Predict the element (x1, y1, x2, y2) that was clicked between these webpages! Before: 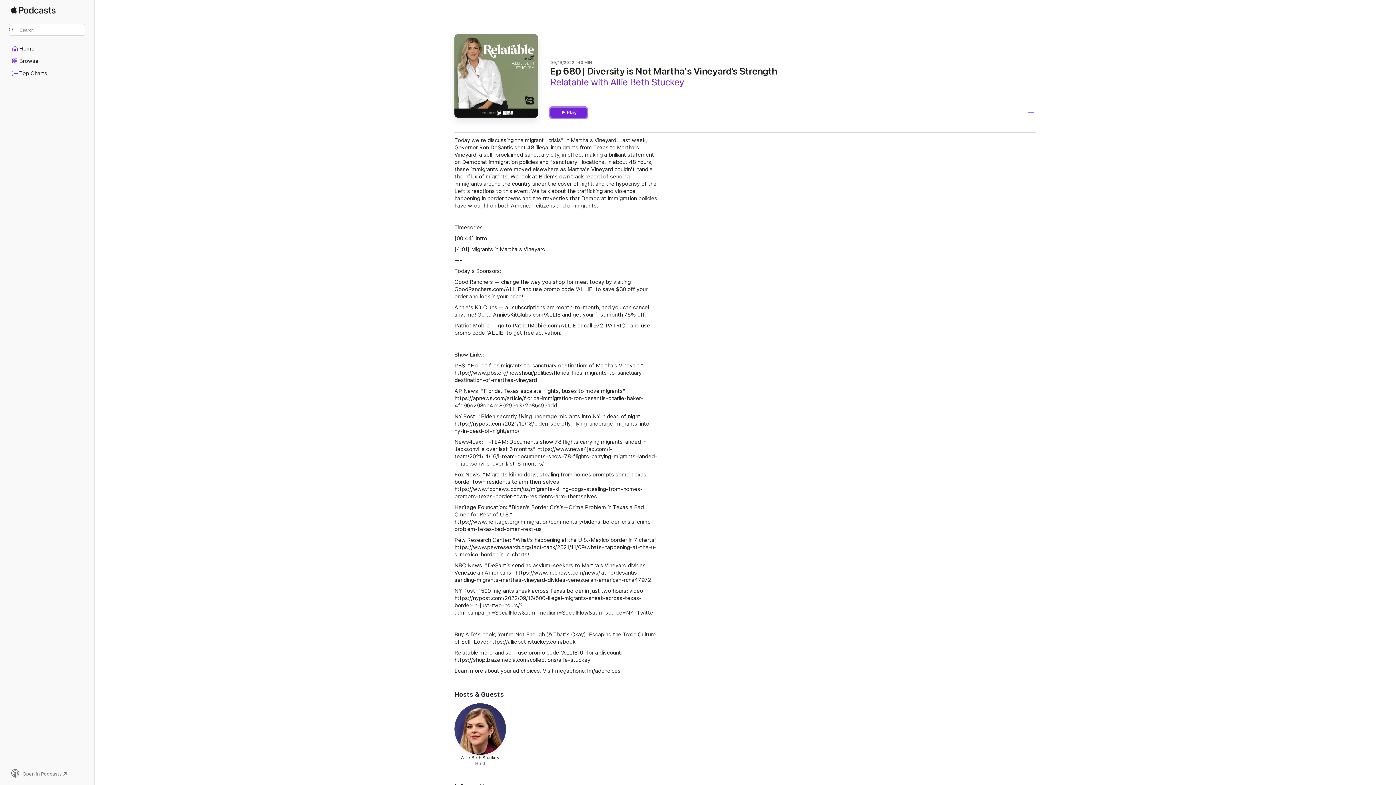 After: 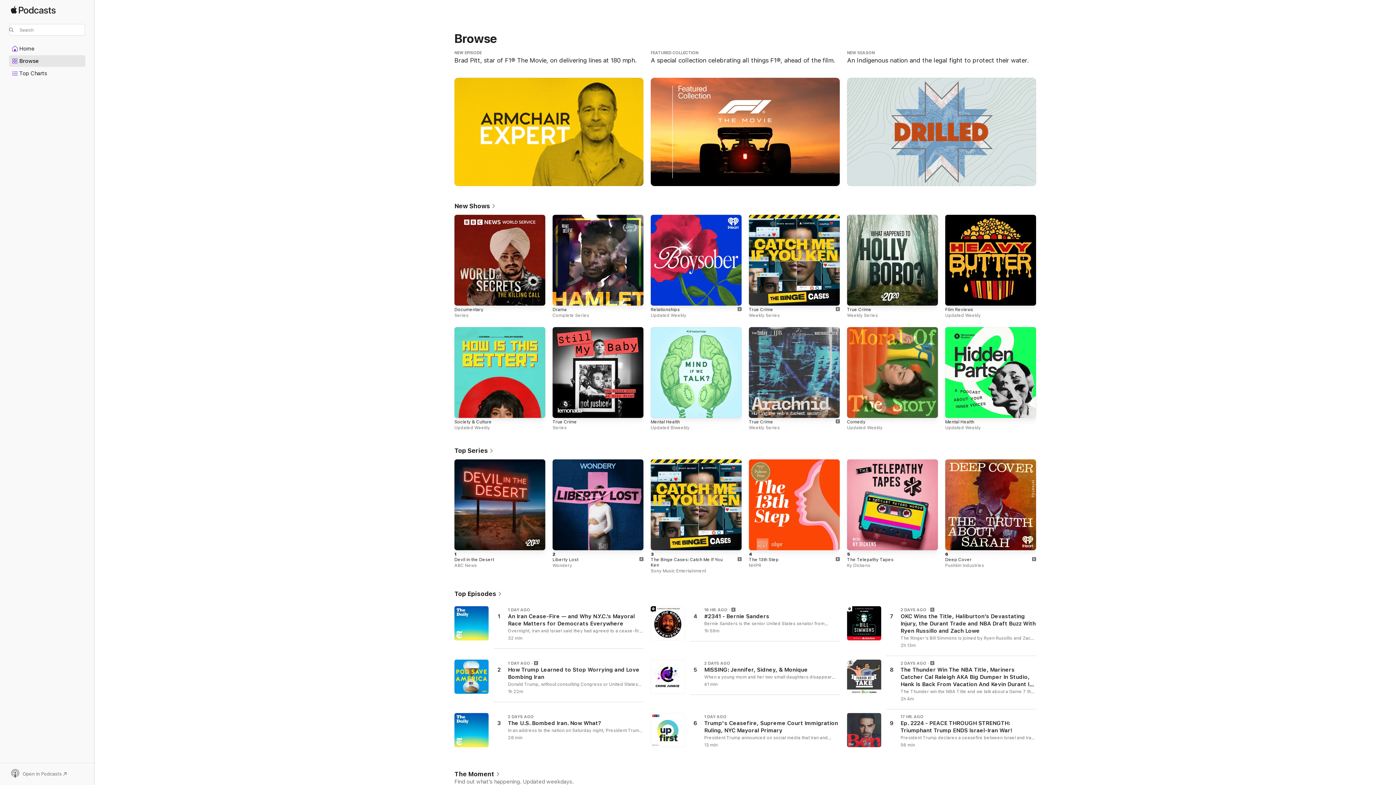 Action: label: Browse bbox: (9, 55, 85, 66)